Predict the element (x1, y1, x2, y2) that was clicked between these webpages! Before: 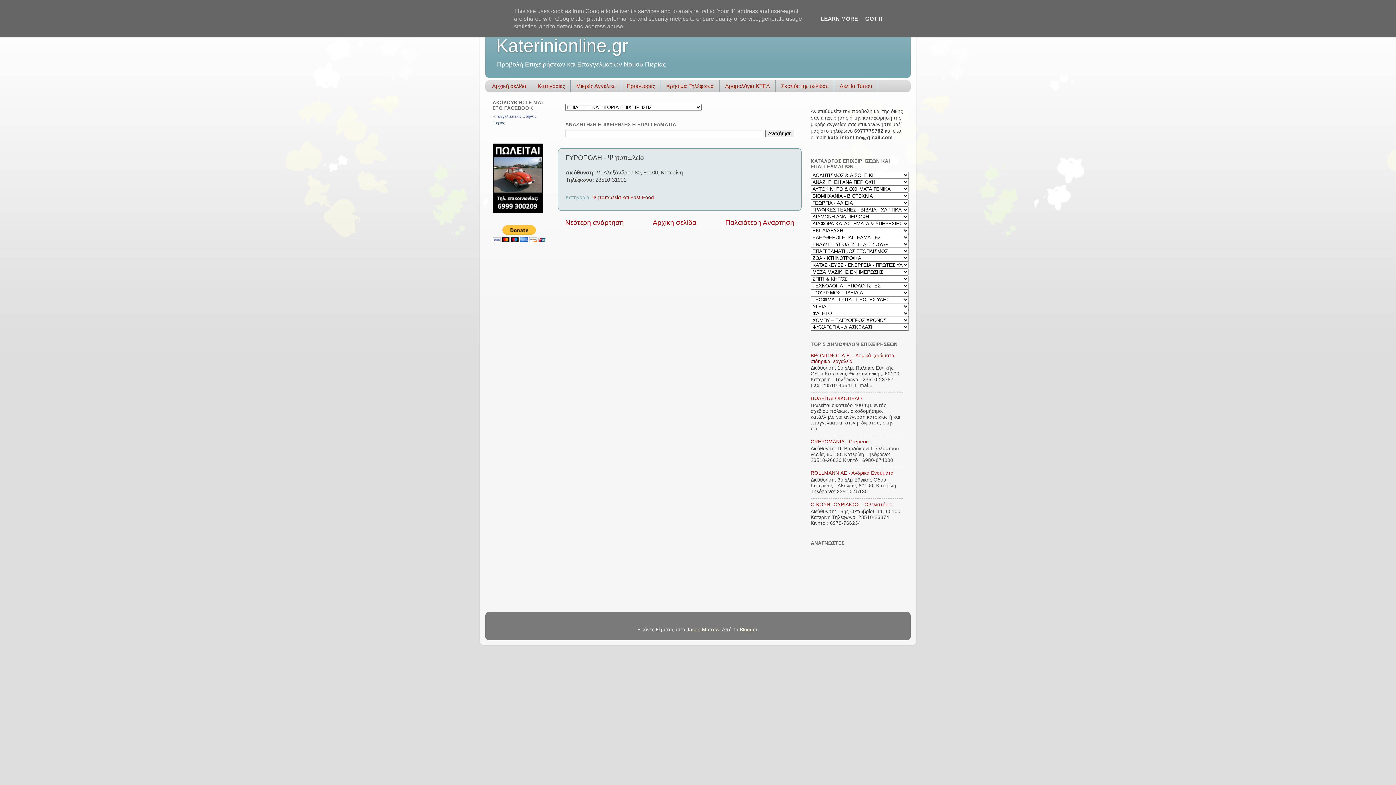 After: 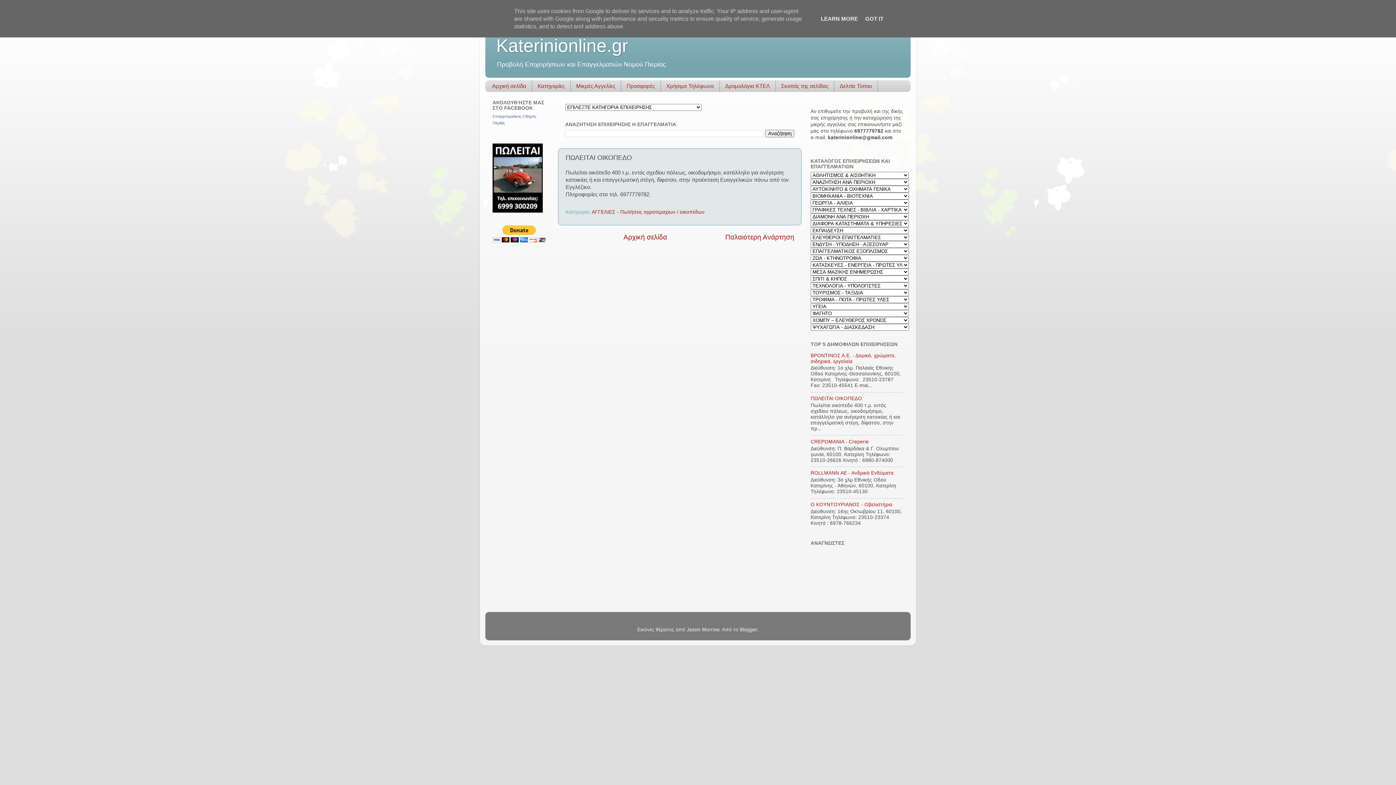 Action: bbox: (810, 396, 862, 401) label: ΠΩΛΕΙΤΑΙ ΟΙΚΟΠΕΔΟ